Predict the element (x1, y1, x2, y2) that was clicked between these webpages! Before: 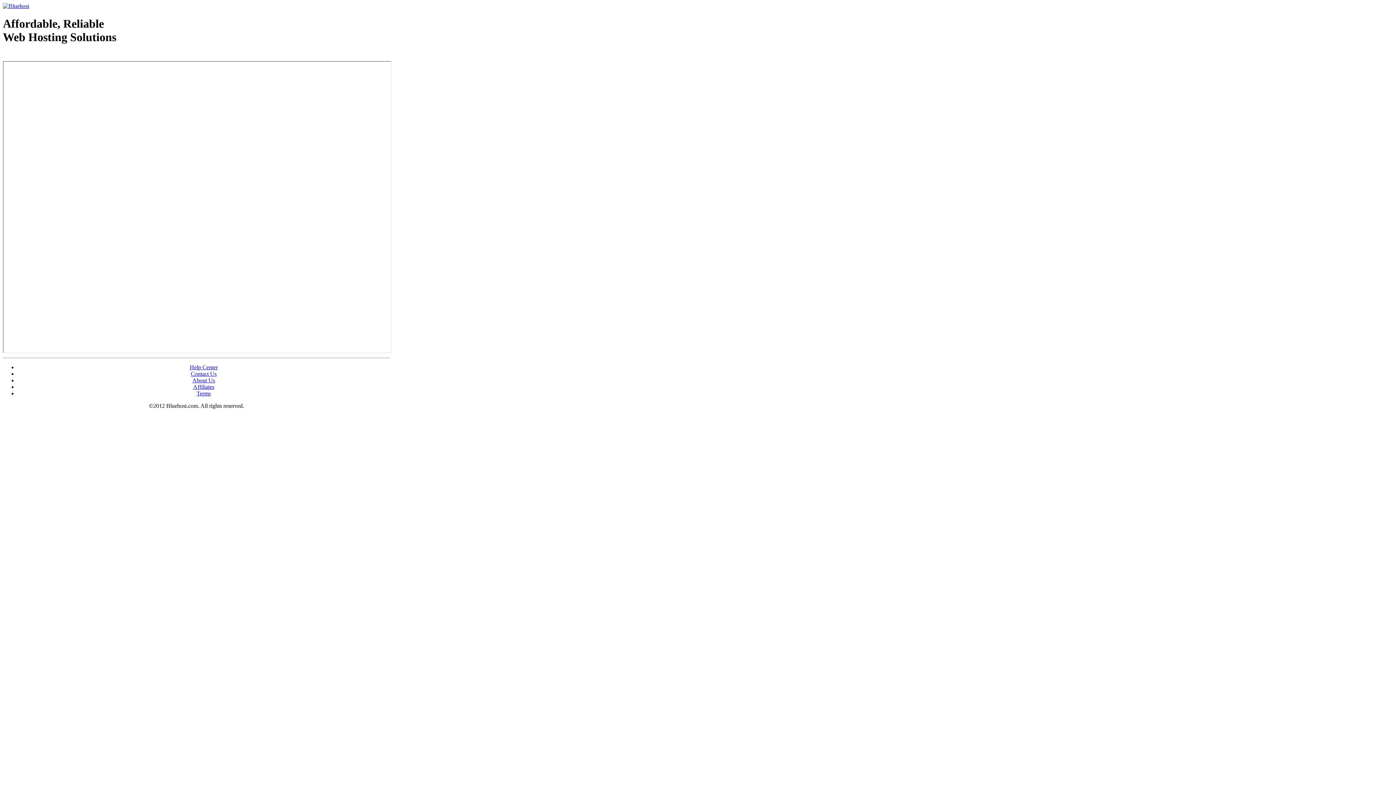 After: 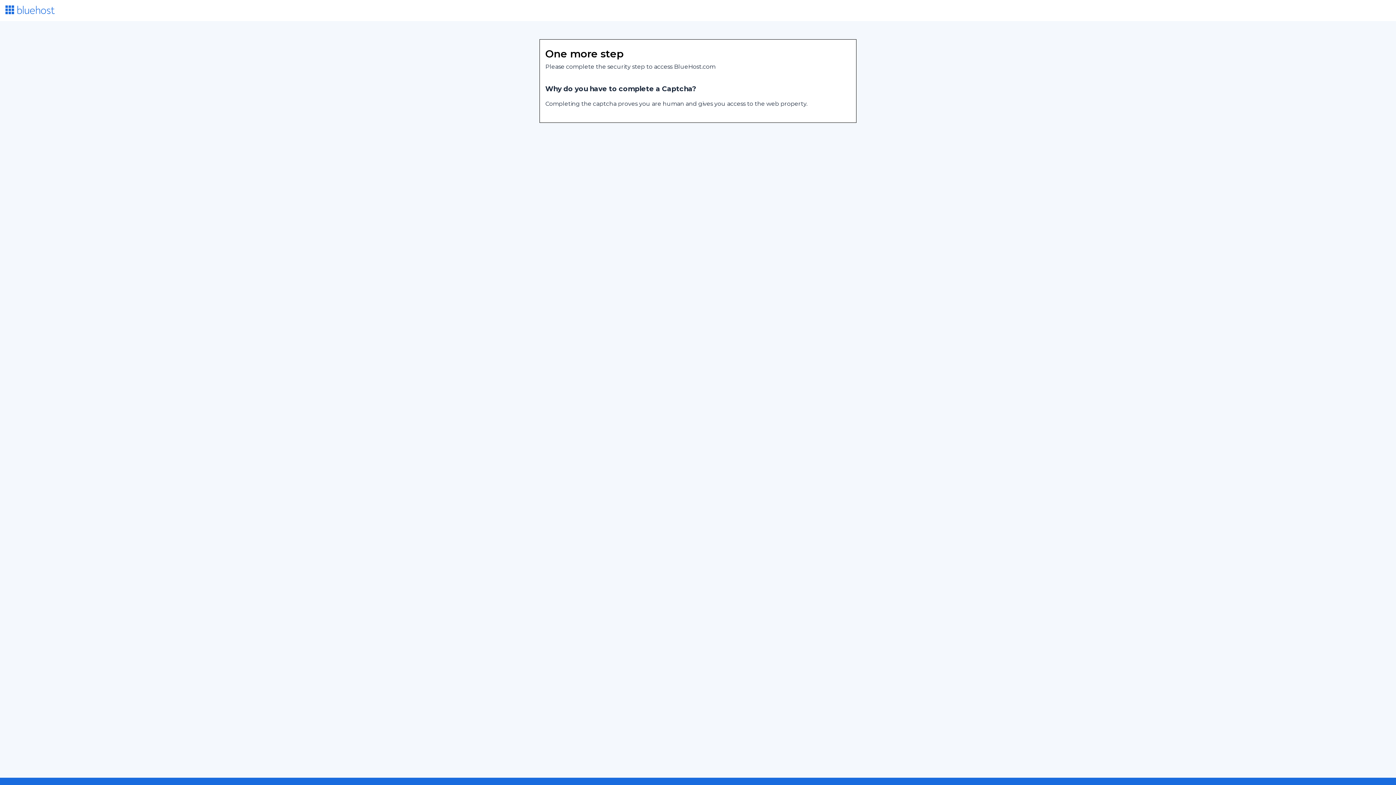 Action: bbox: (193, 383, 214, 390) label: Affiliates